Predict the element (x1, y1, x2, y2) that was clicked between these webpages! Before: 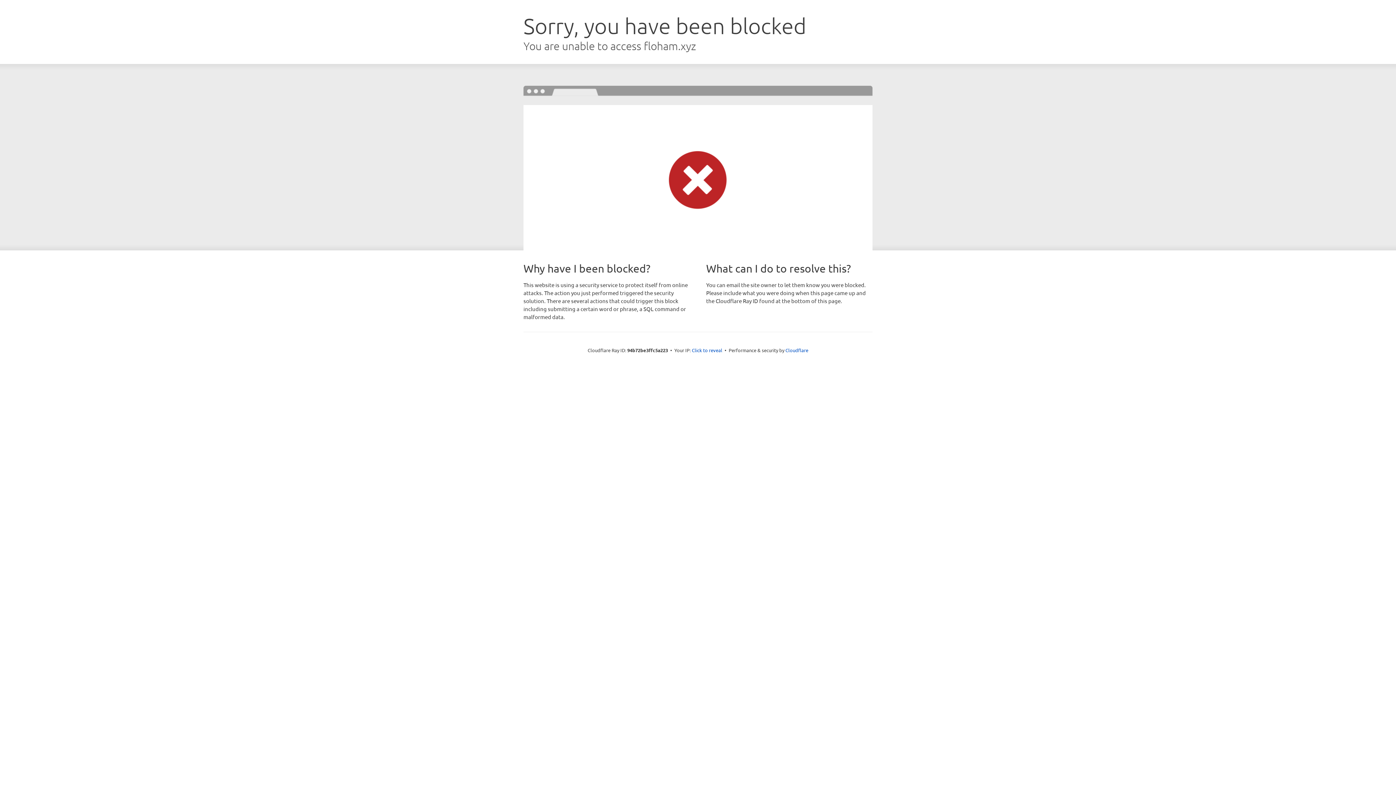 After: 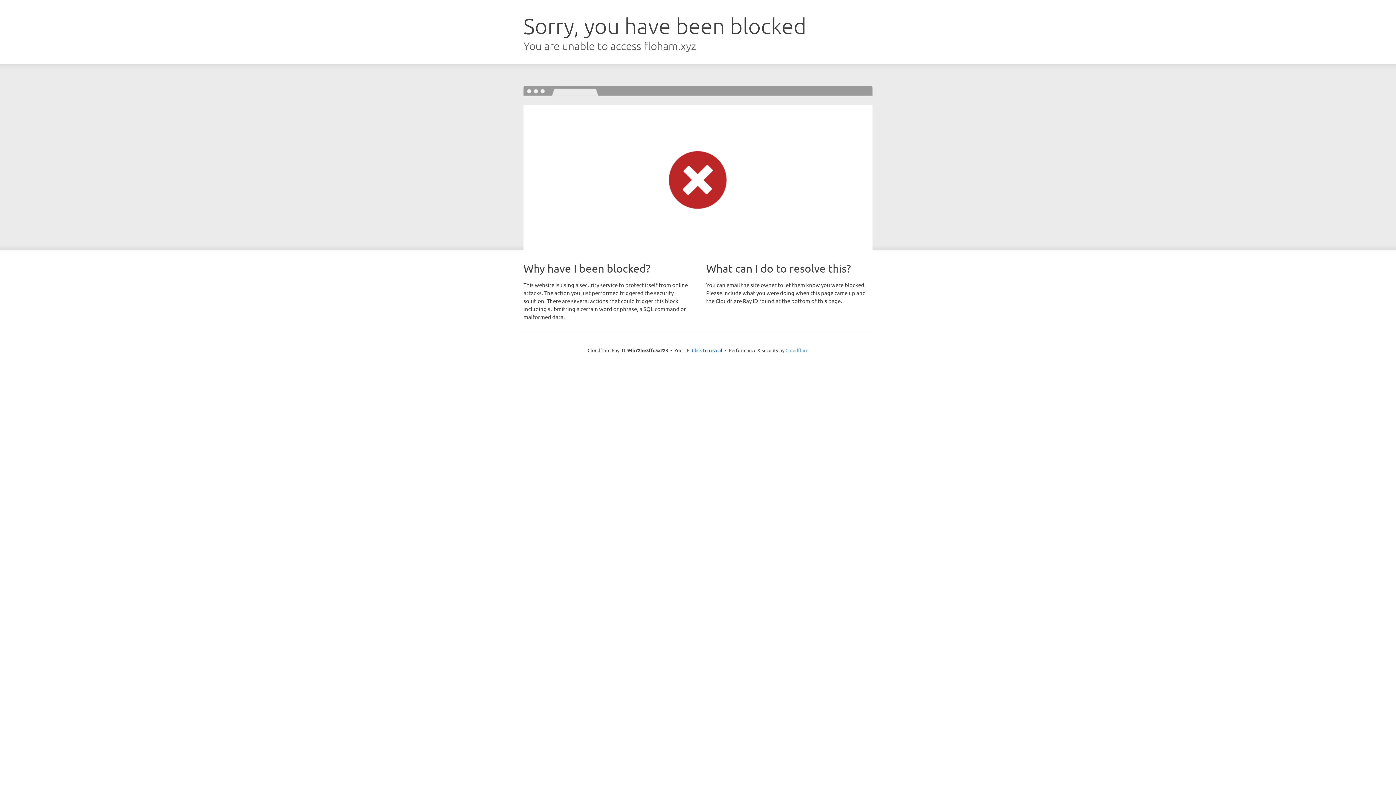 Action: label: Cloudflare bbox: (785, 347, 808, 353)